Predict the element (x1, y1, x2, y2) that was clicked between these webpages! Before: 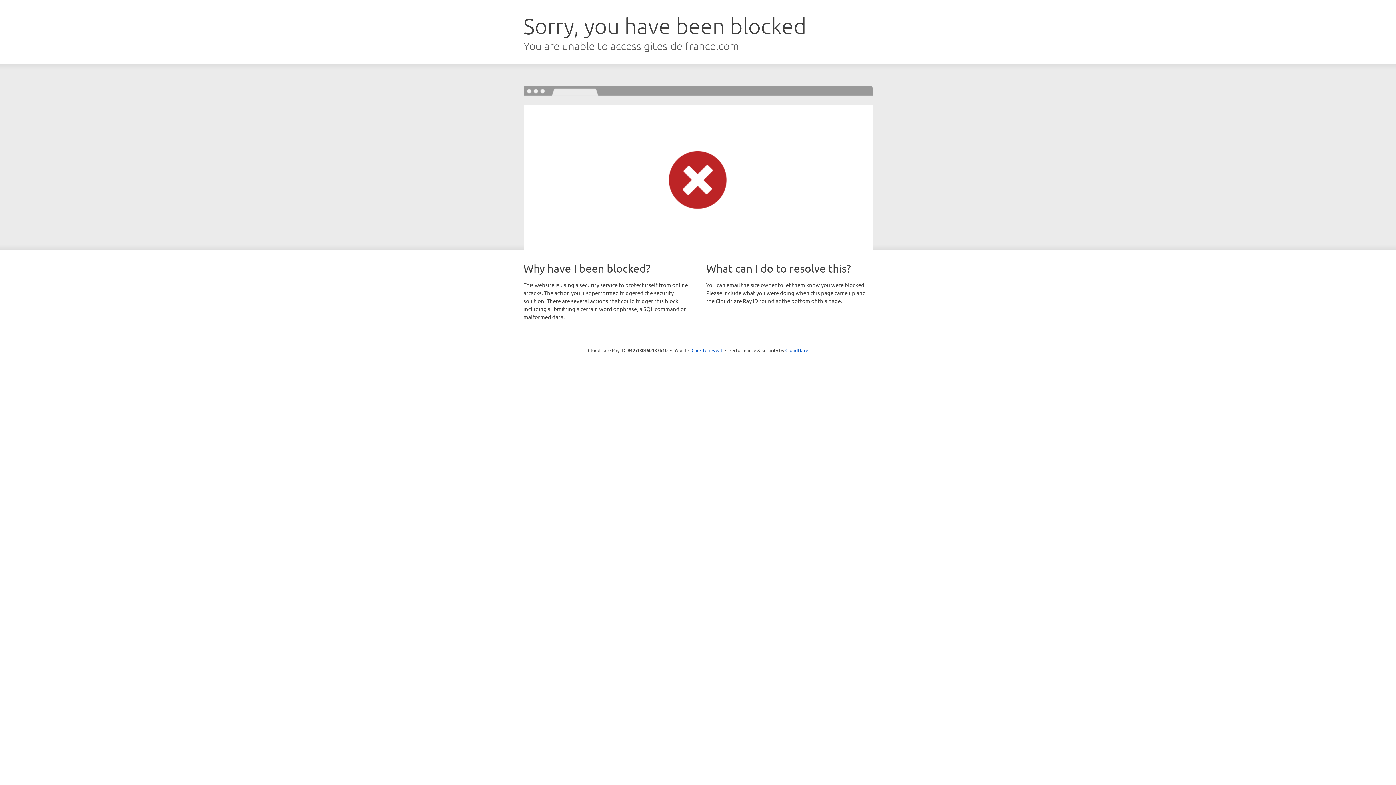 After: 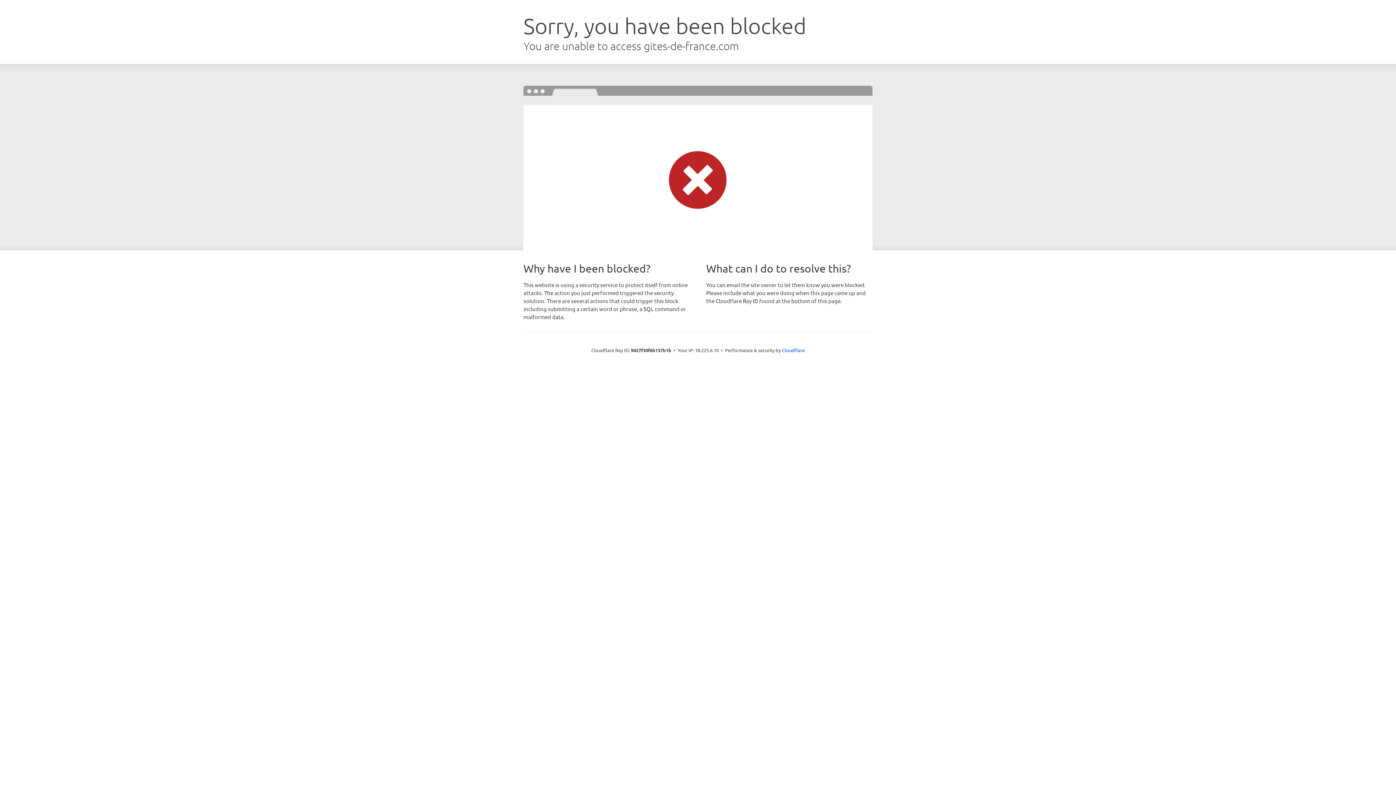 Action: label: Click to reveal bbox: (691, 346, 722, 353)